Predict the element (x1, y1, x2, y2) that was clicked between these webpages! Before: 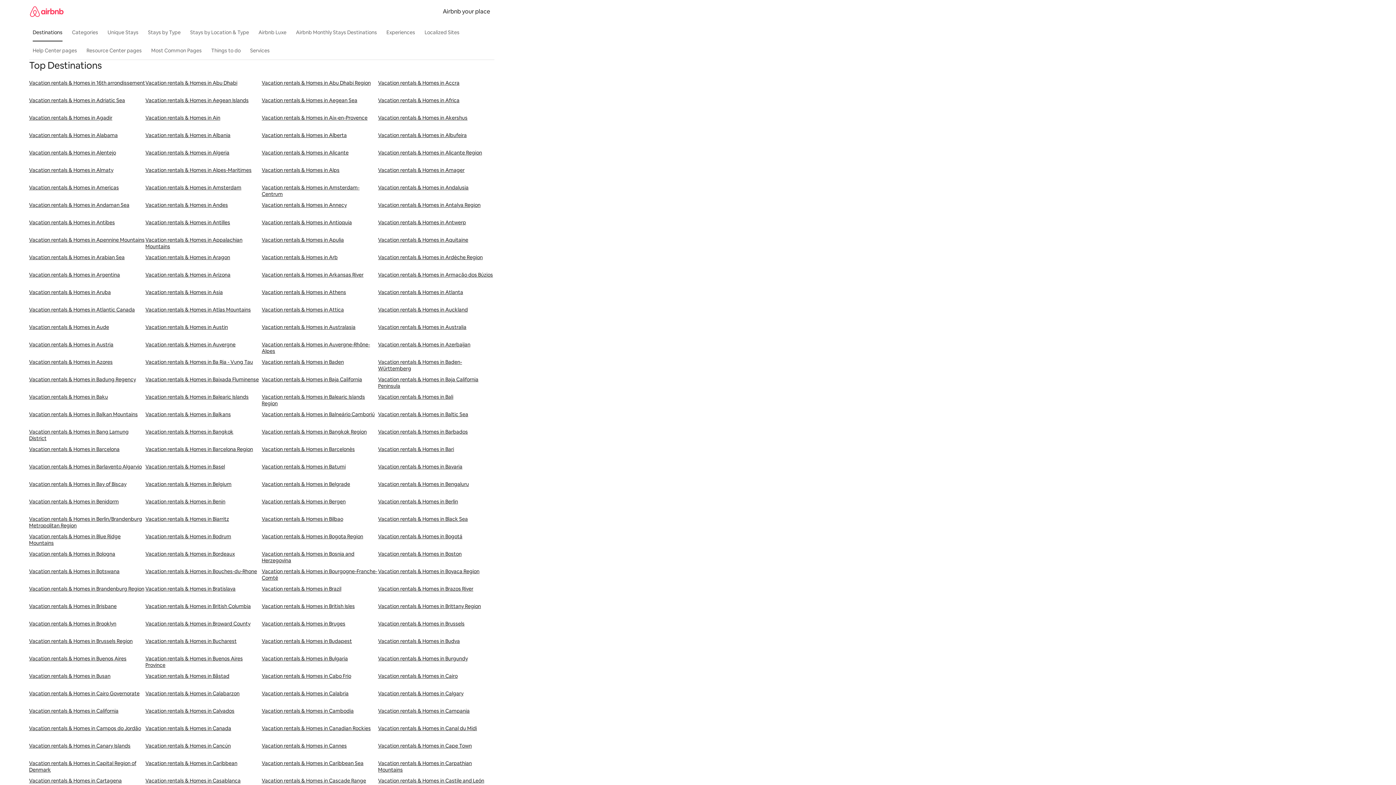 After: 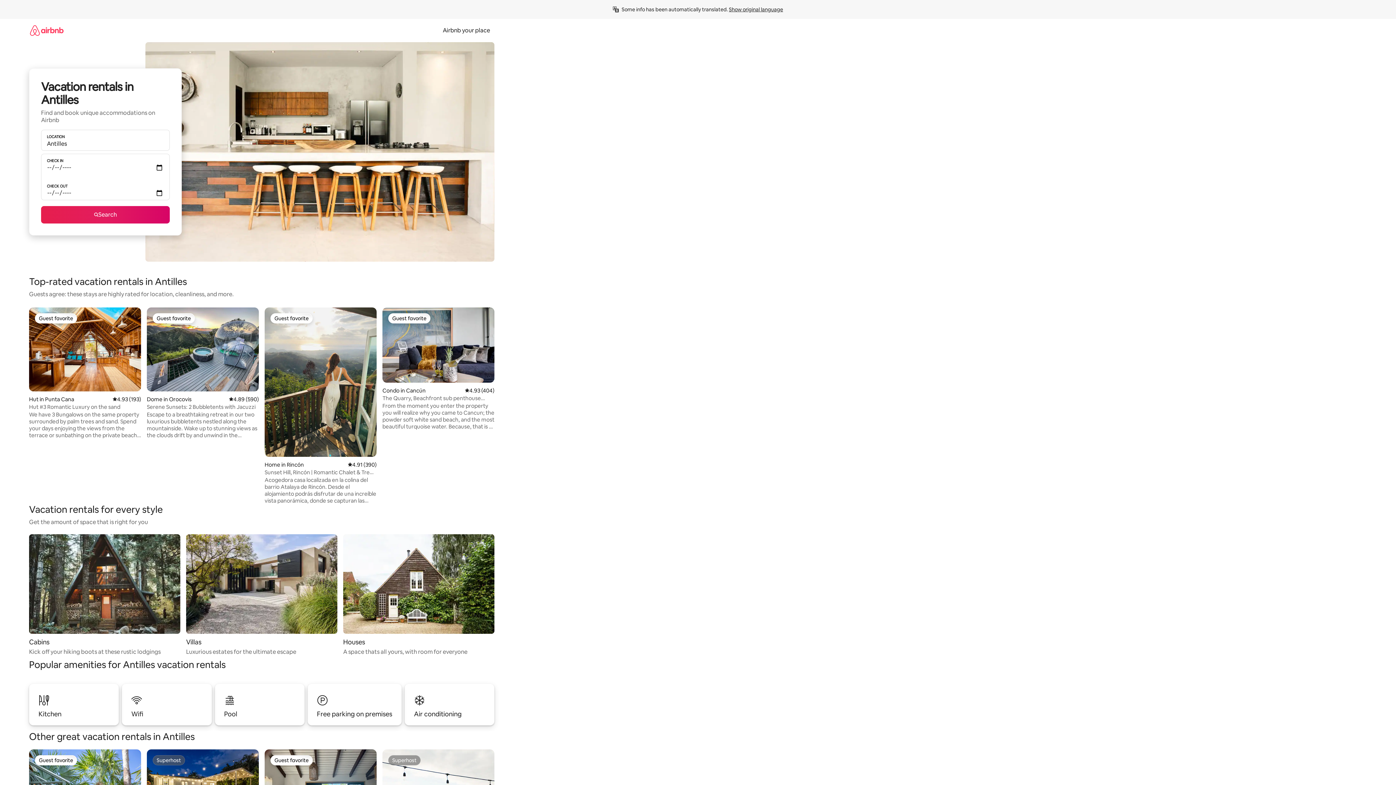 Action: label: Vacation rentals & Homes in Antilles bbox: (145, 219, 261, 236)